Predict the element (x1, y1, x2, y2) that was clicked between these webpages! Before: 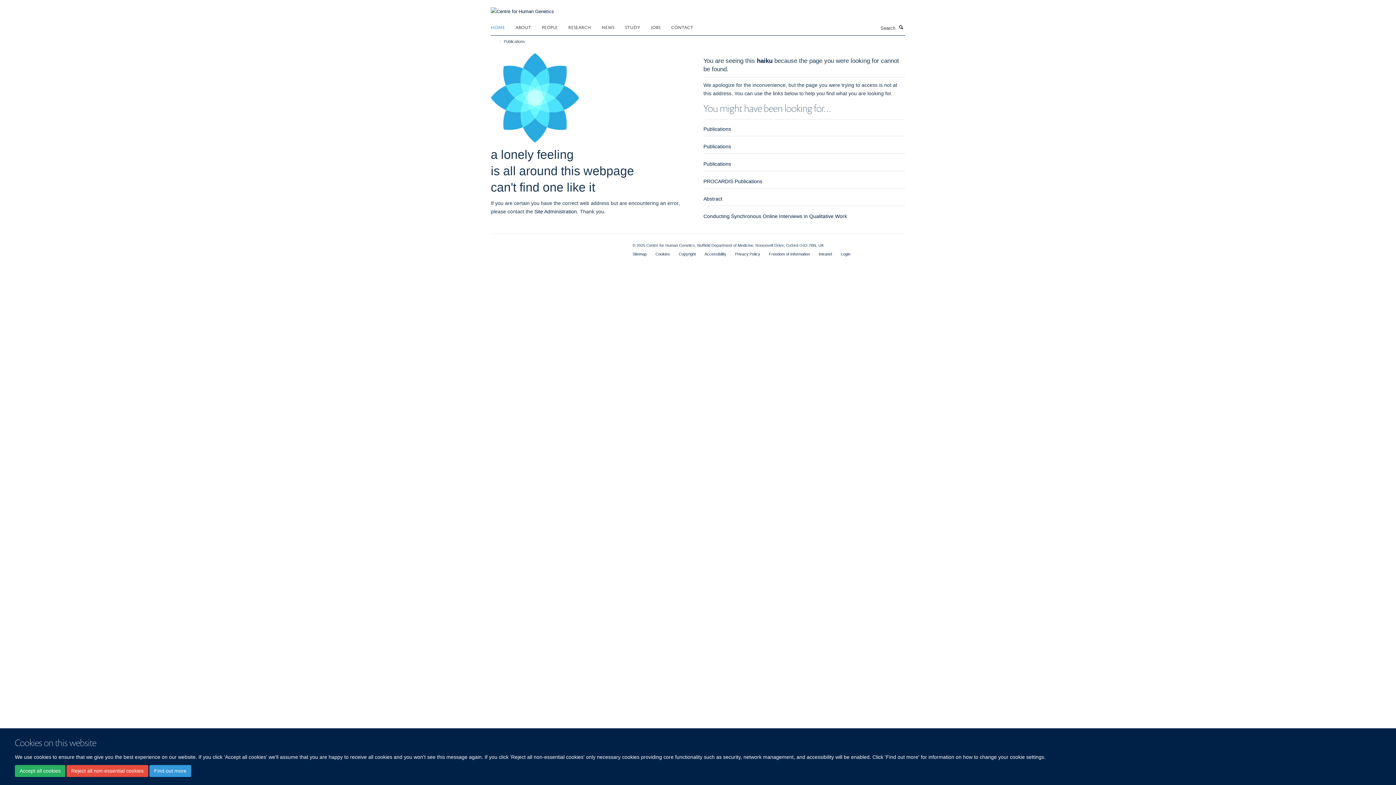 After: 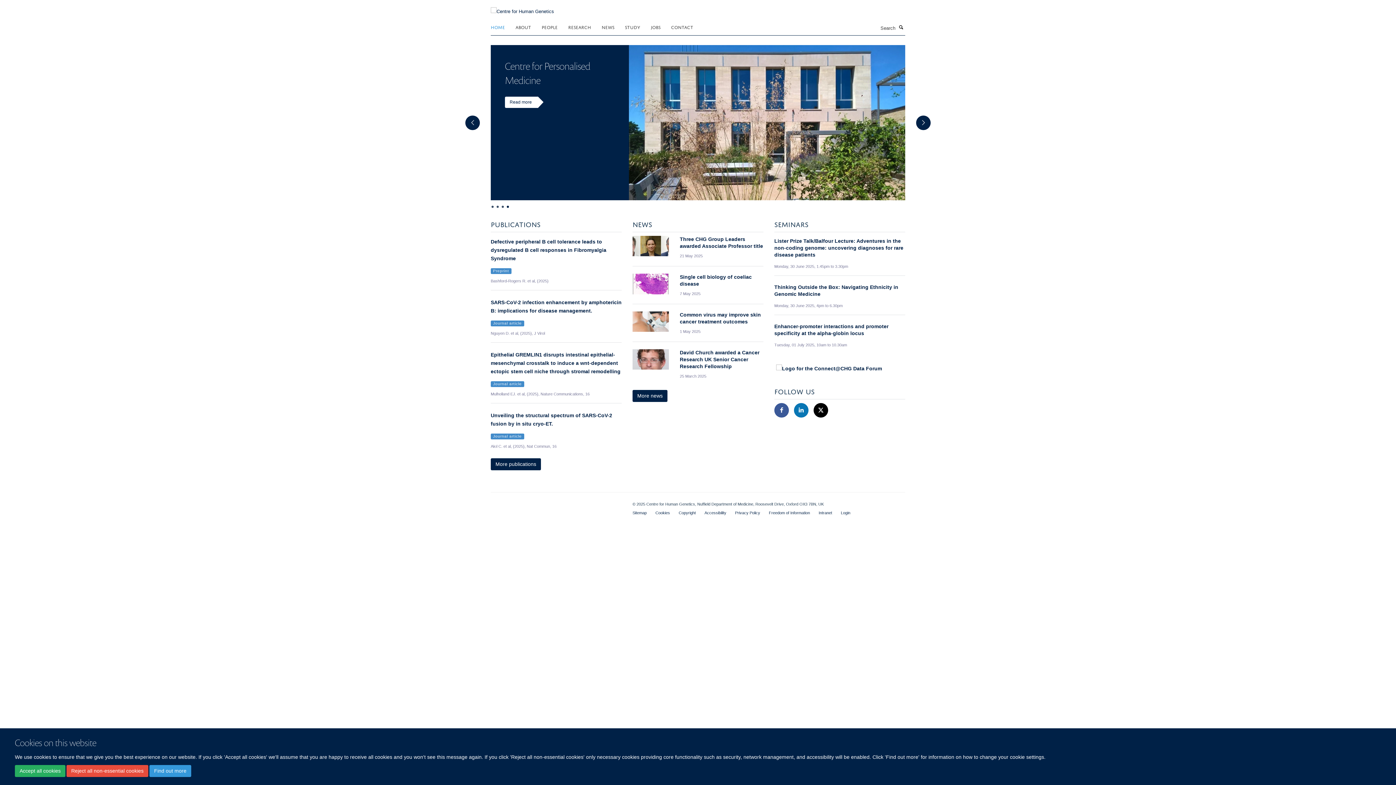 Action: bbox: (490, 4, 554, 10)